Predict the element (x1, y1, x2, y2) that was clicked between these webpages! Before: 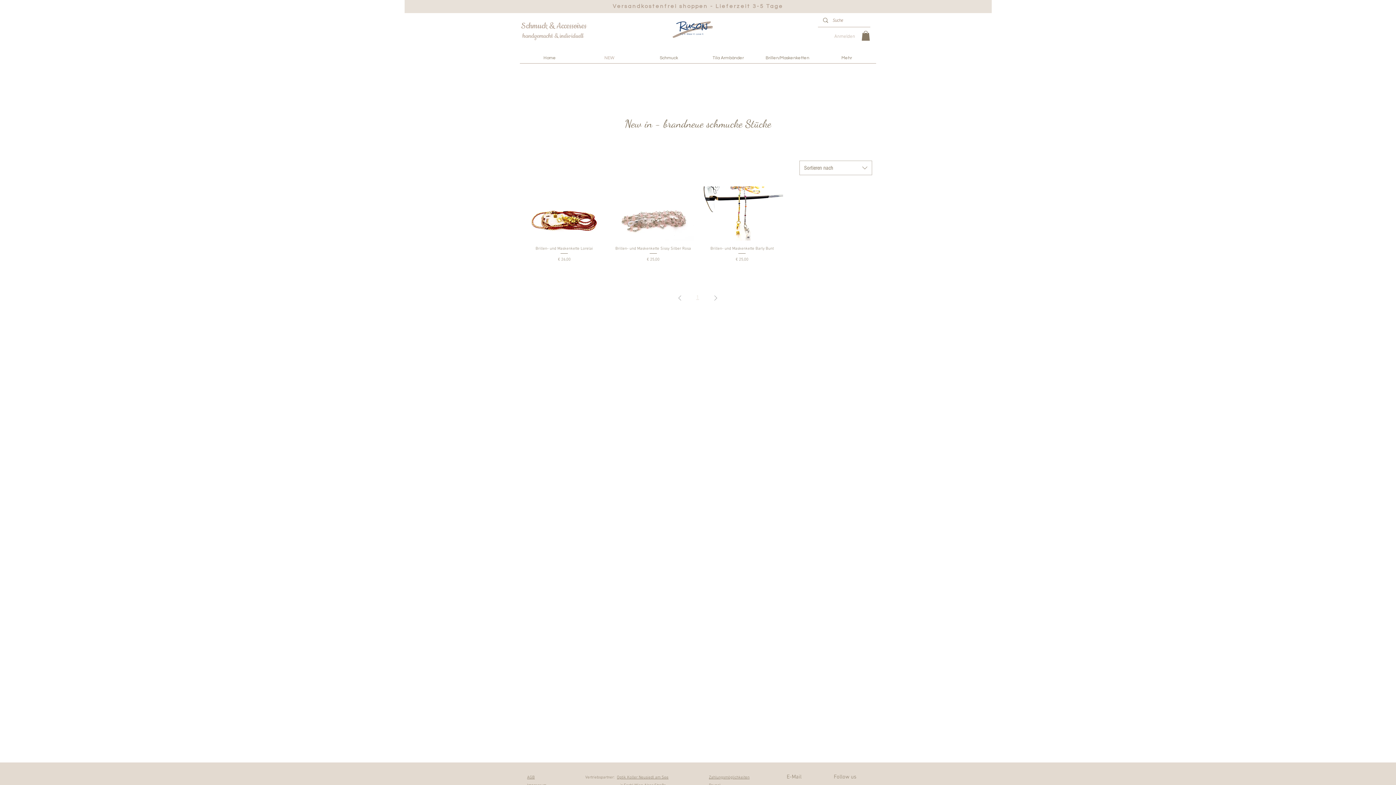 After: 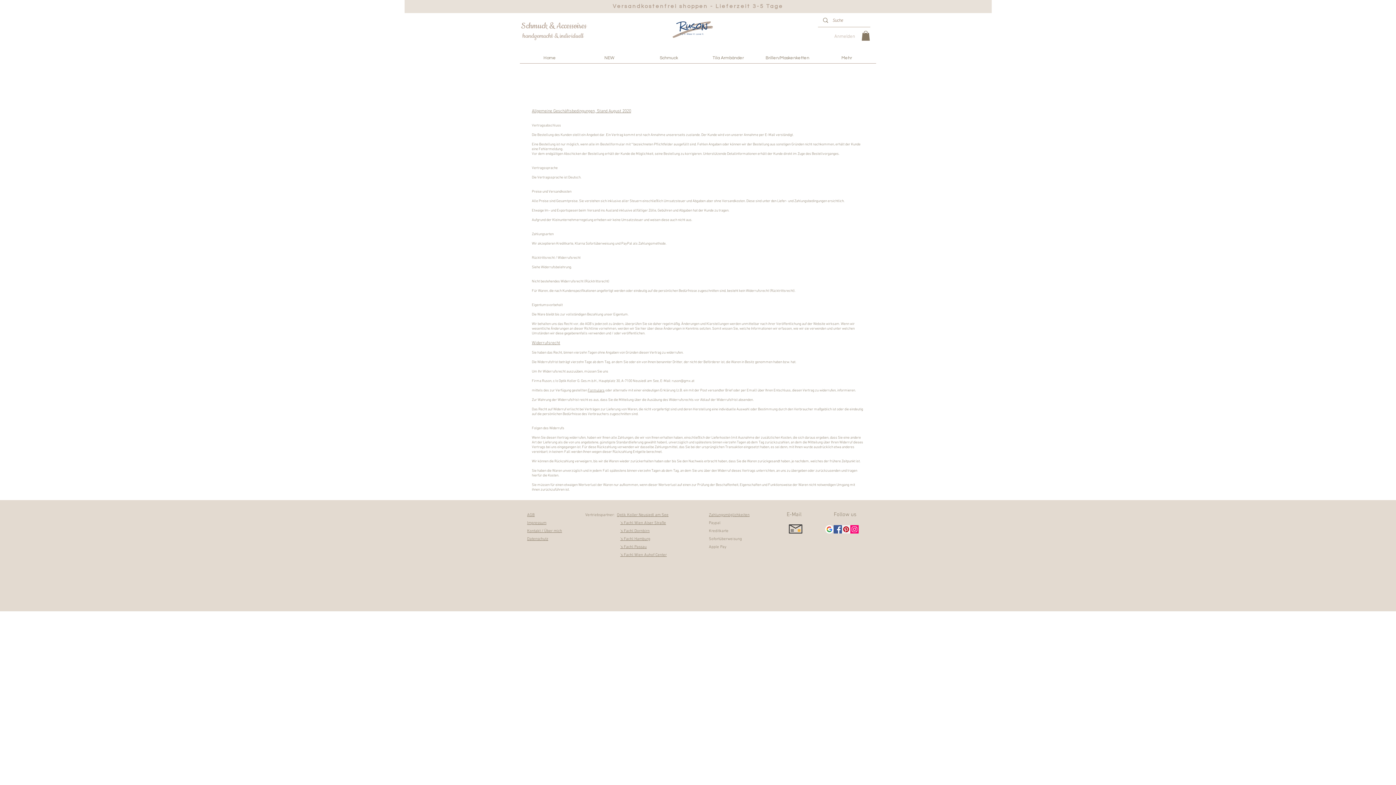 Action: label: AGB bbox: (527, 775, 534, 780)